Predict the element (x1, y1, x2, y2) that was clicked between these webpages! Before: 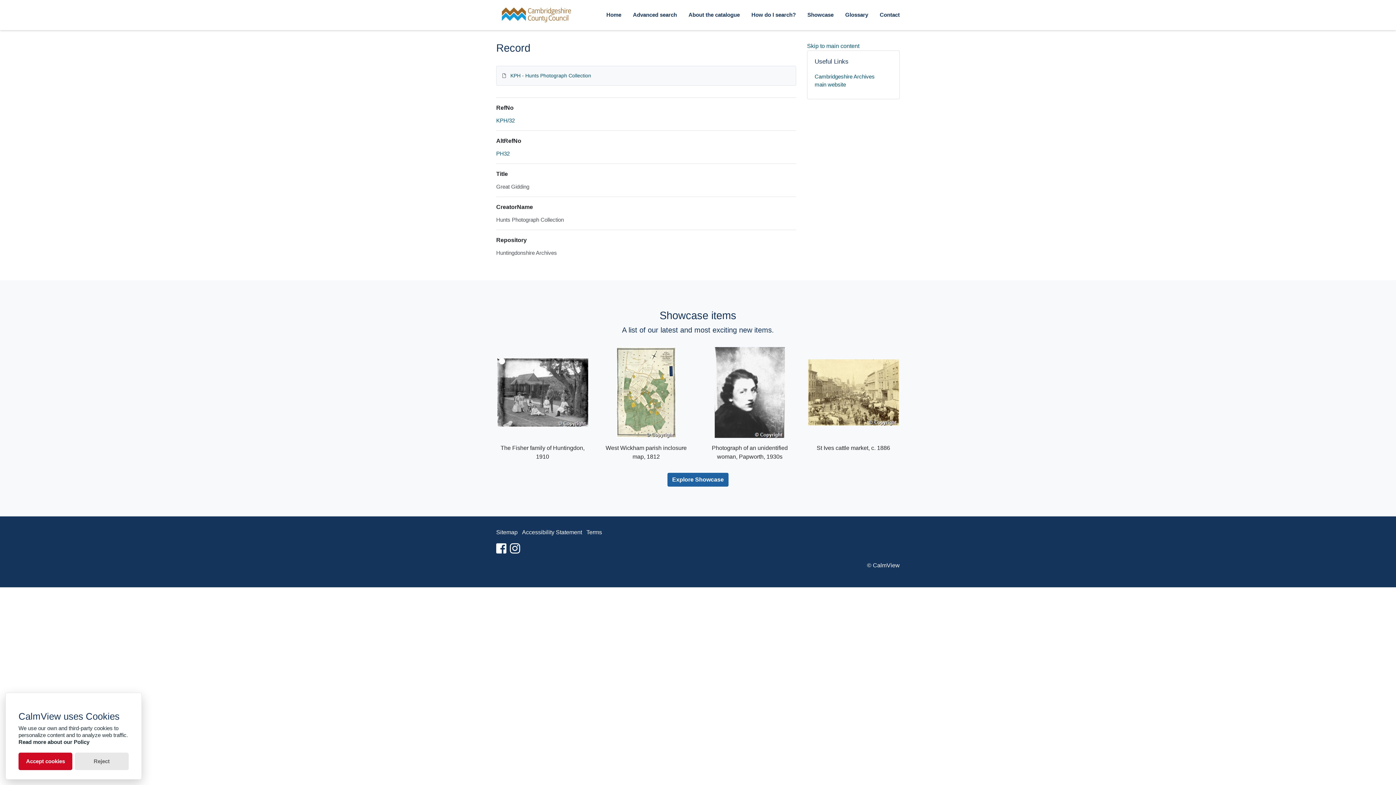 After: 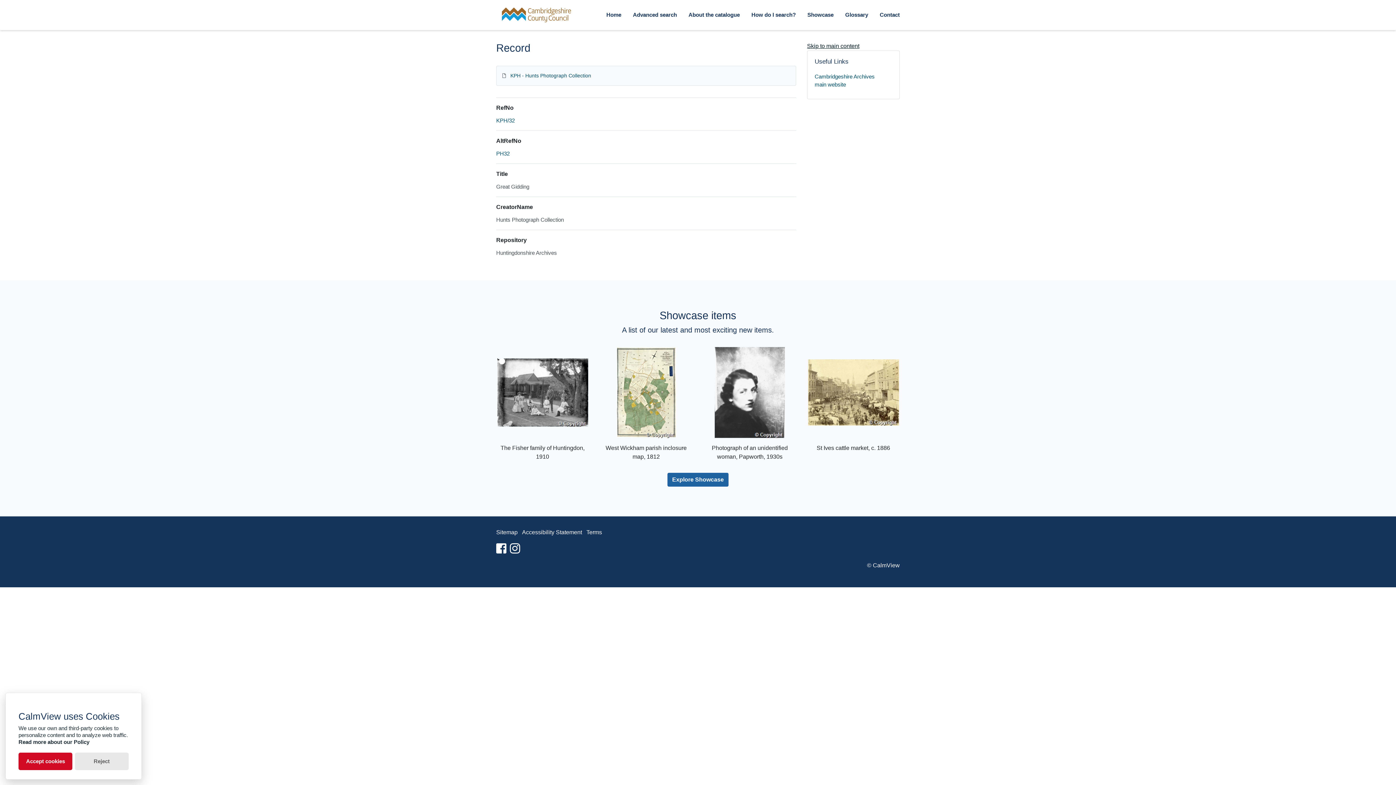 Action: bbox: (807, 42, 859, 49) label: Skip to main content